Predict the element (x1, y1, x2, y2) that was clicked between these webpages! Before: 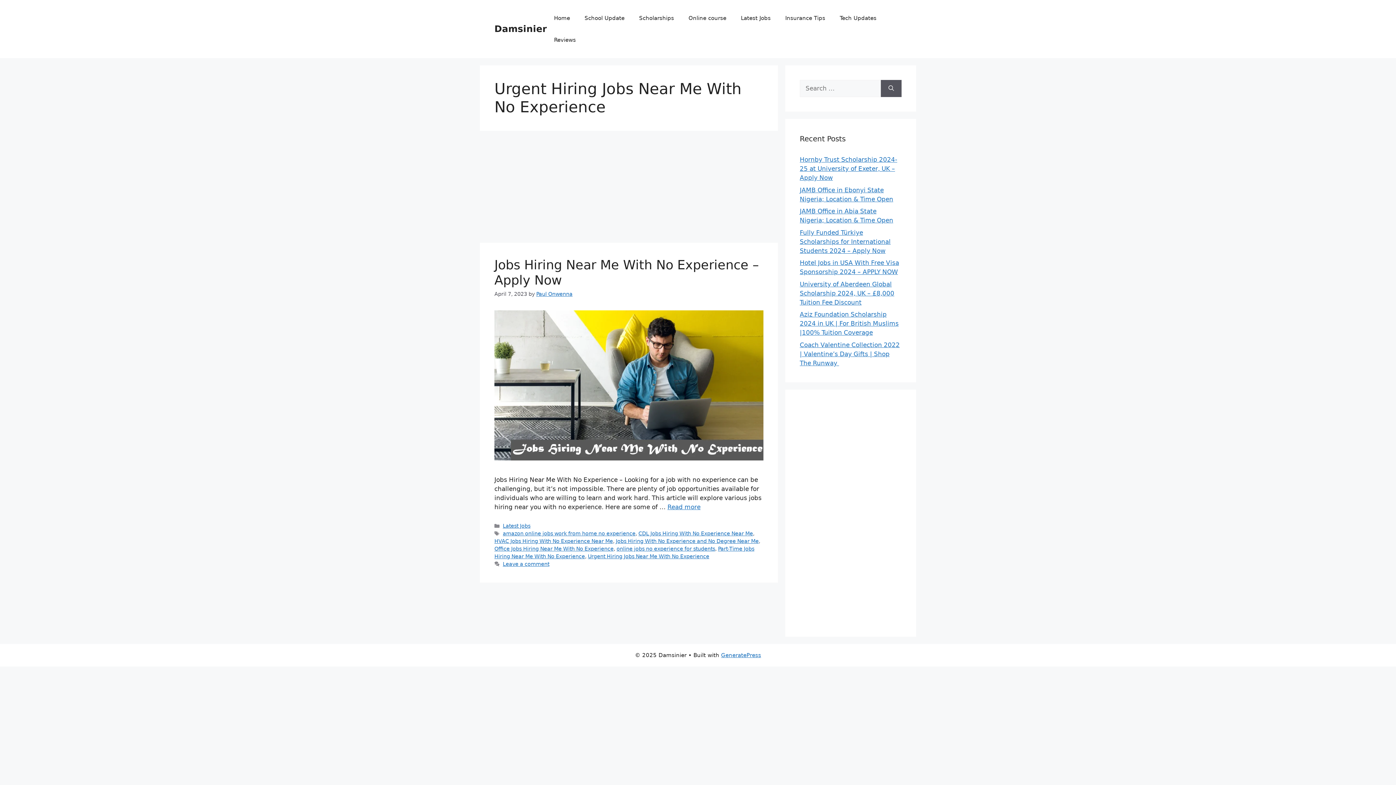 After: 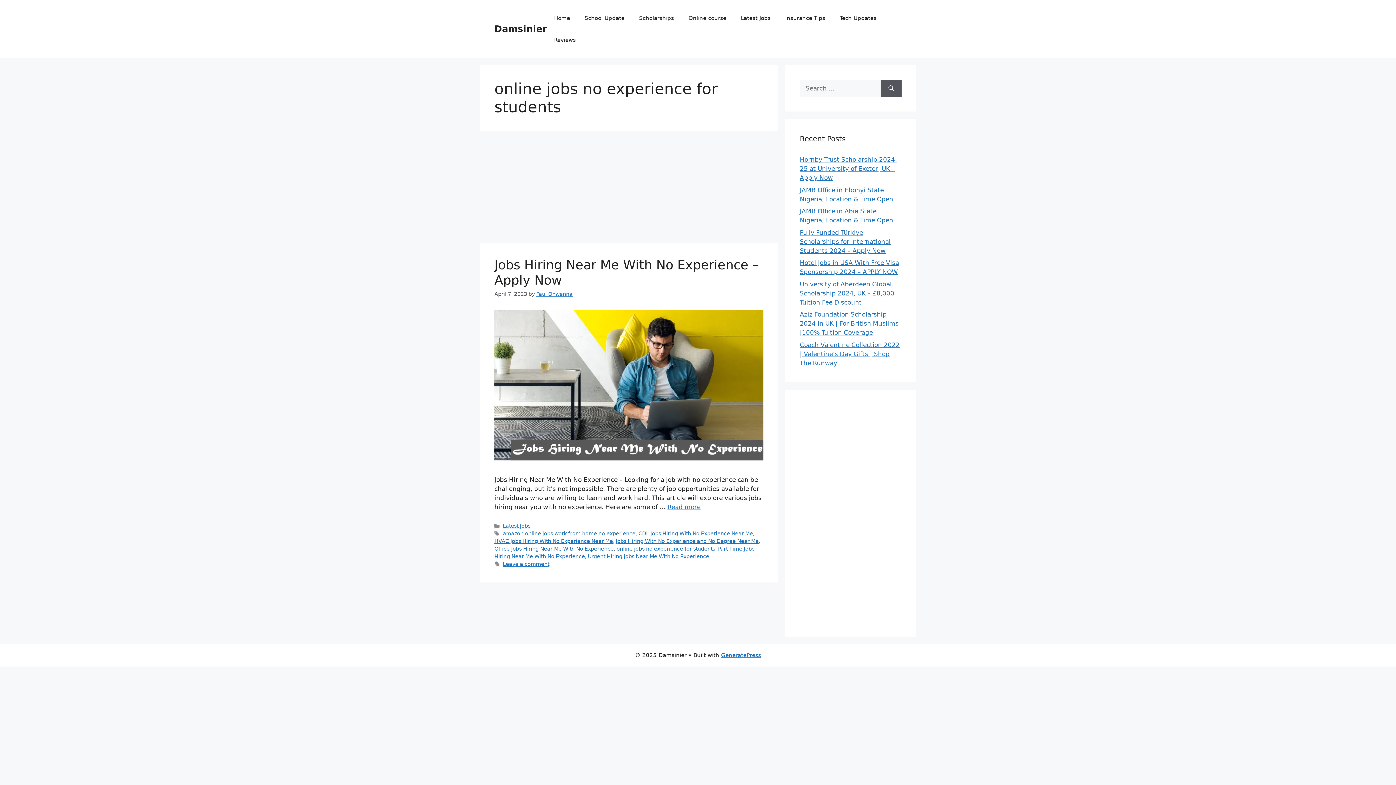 Action: bbox: (616, 546, 715, 552) label: online jobs no experience for students